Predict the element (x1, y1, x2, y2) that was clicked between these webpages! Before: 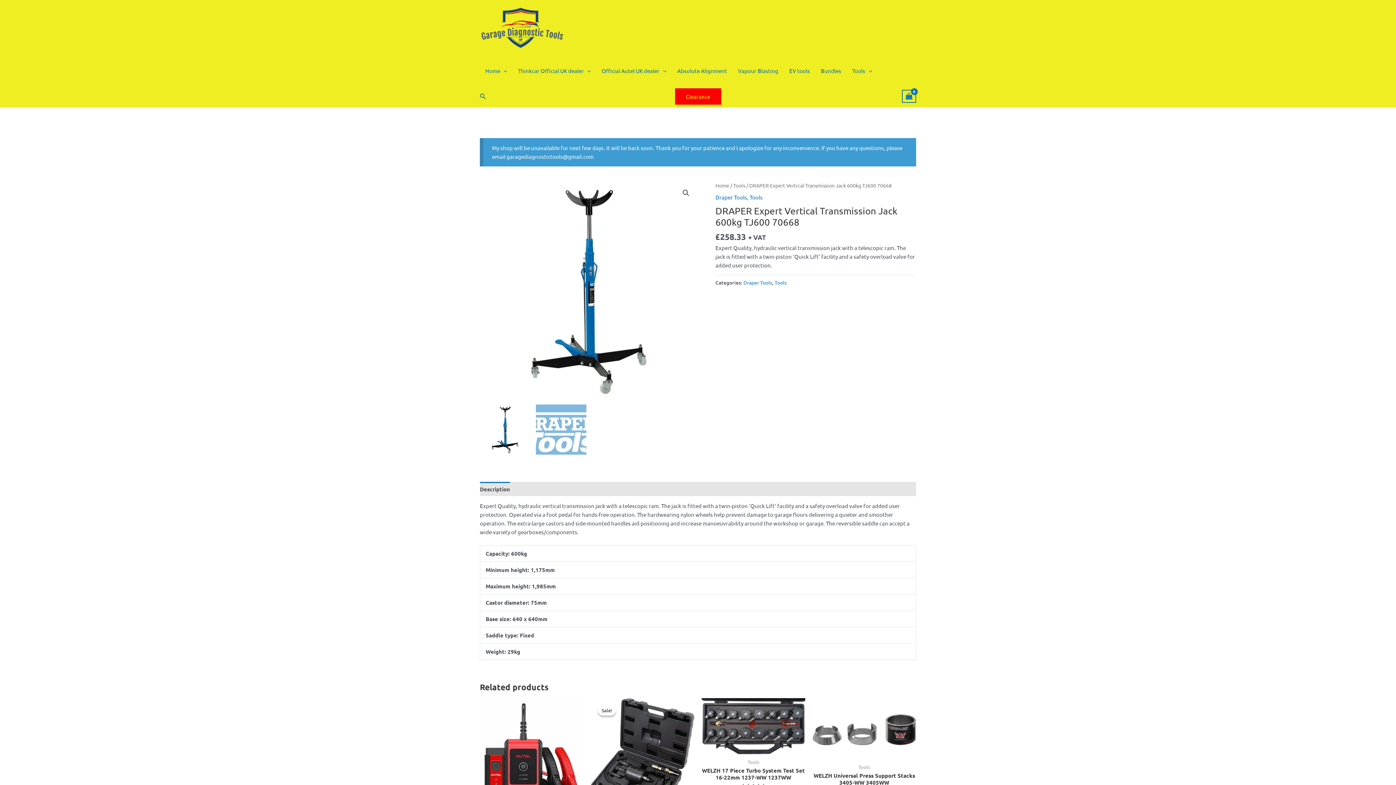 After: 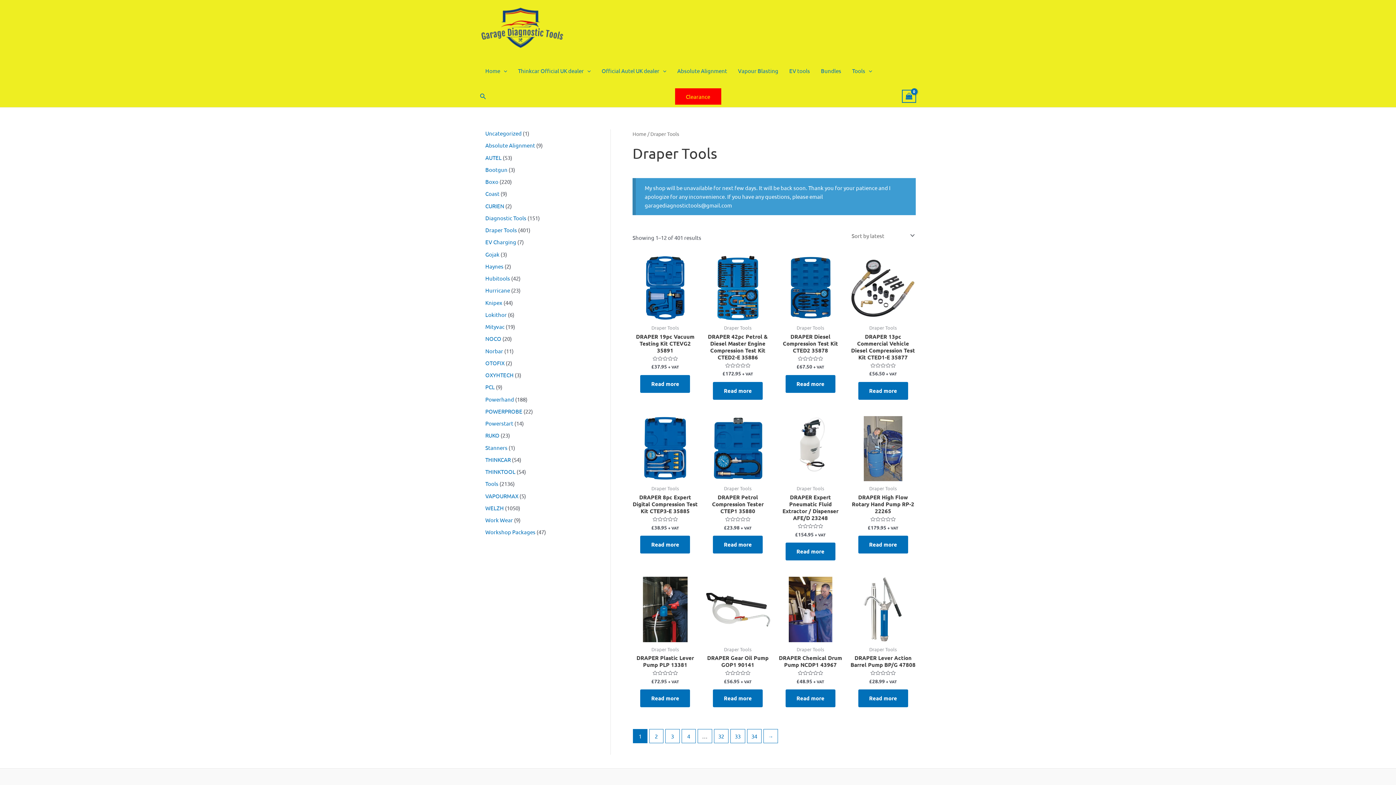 Action: bbox: (715, 193, 747, 200) label: Draper Tools